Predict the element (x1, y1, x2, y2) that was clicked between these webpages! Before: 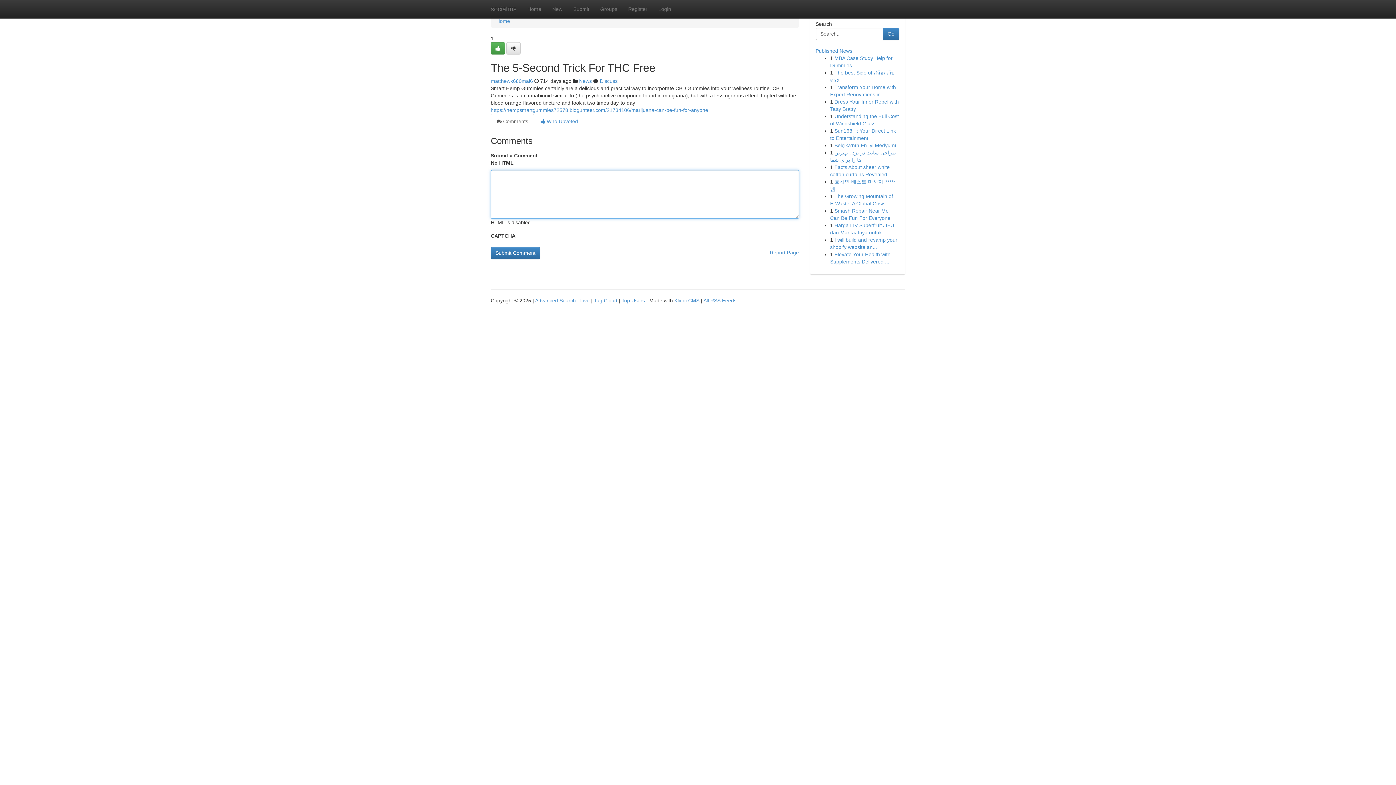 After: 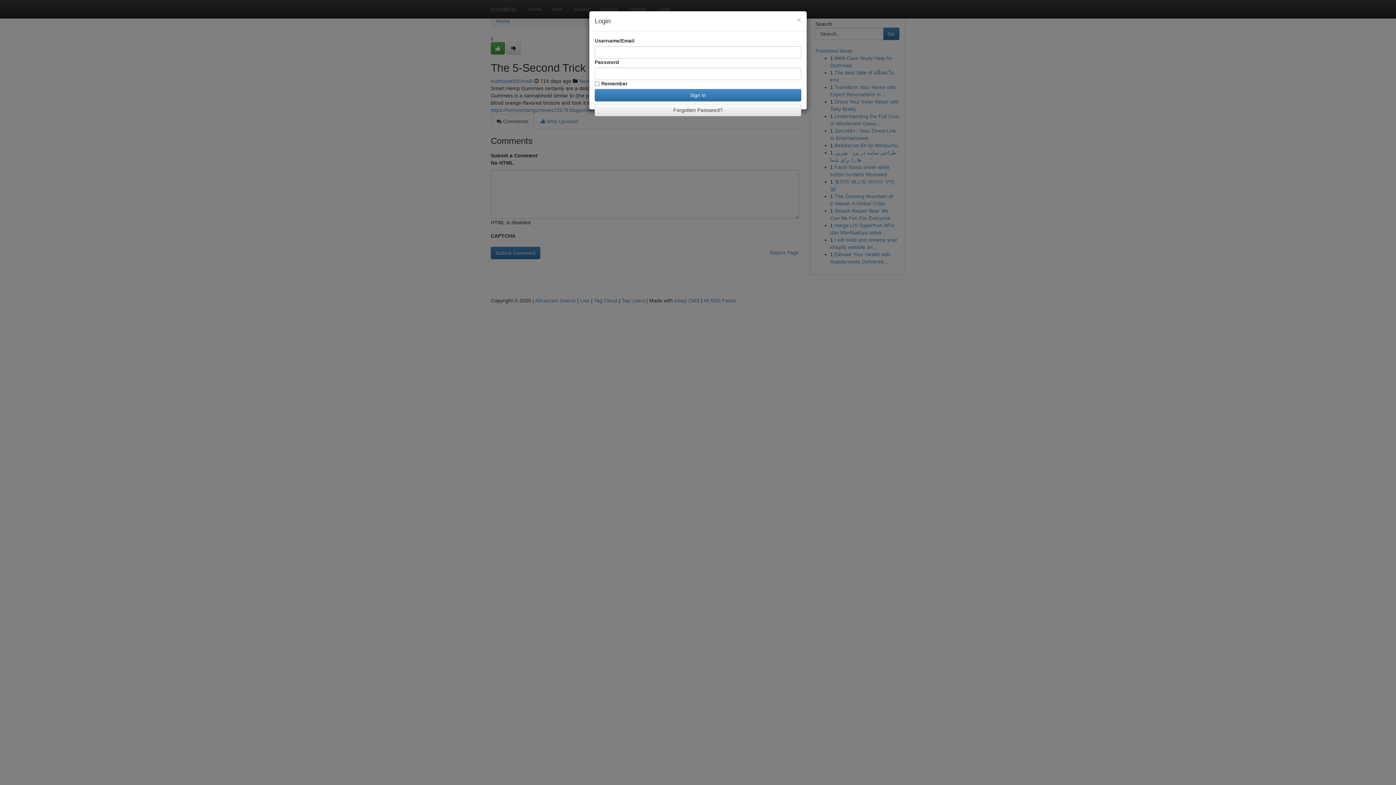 Action: label: Login bbox: (653, 0, 676, 18)